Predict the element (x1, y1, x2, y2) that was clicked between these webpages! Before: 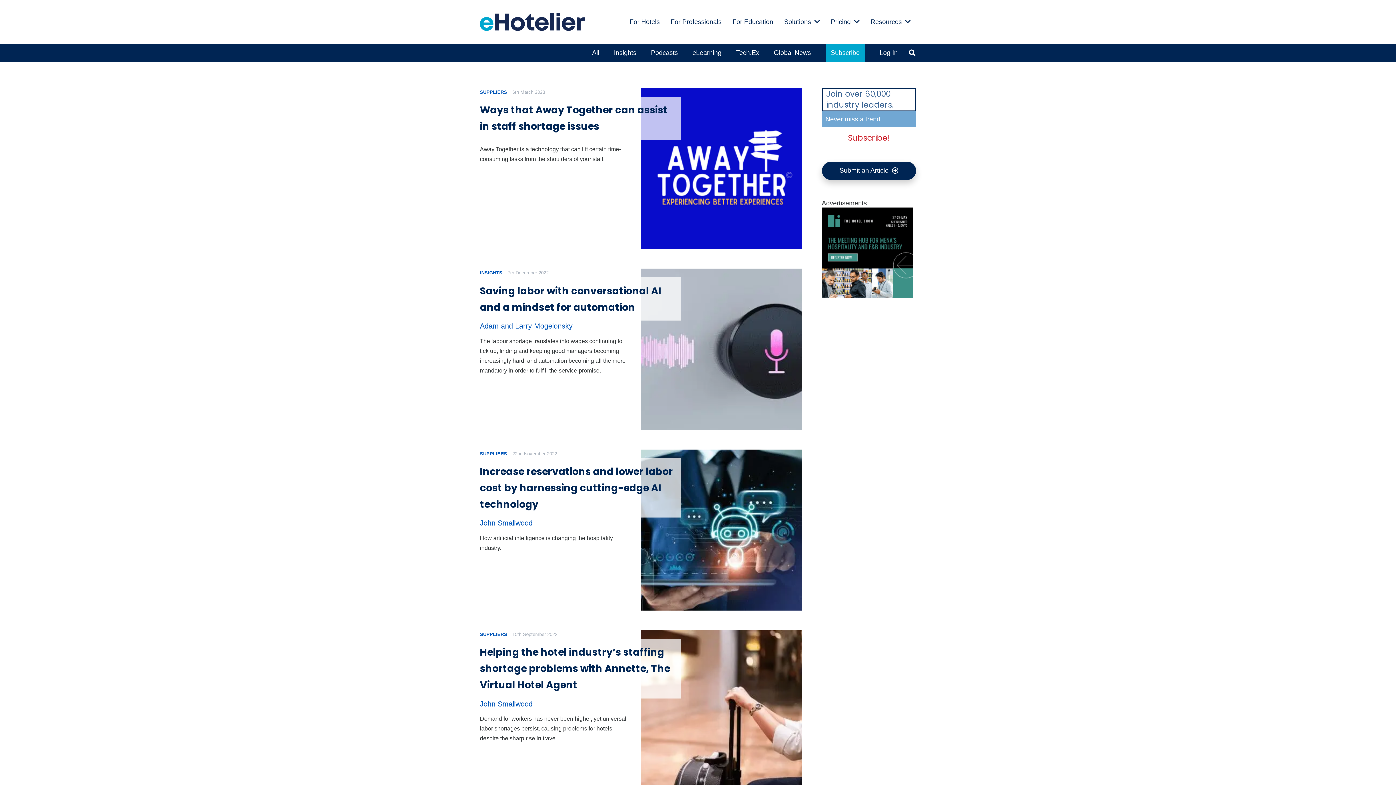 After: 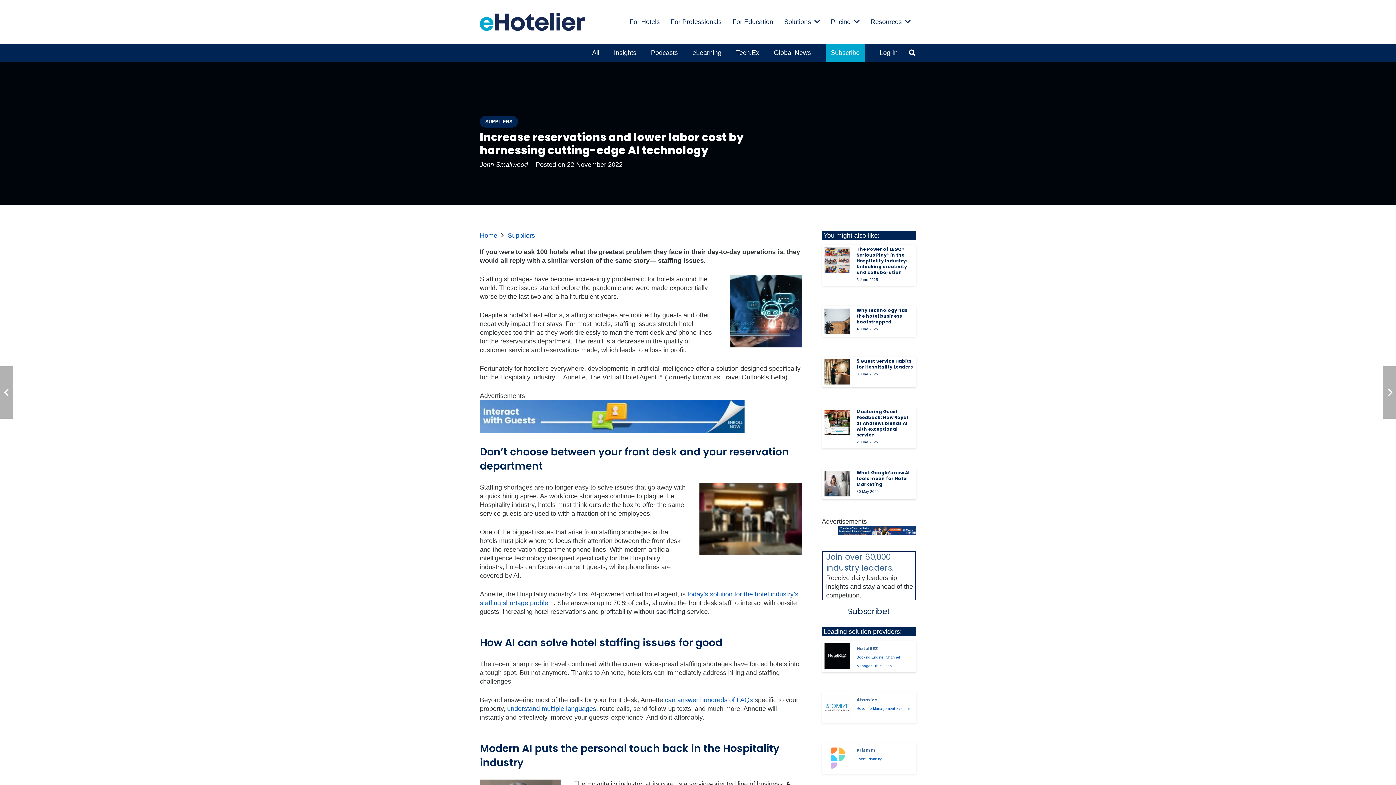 Action: label: Increase reservations and lower labor cost by harnessing cutting-edge AI technology bbox: (641, 450, 802, 457)